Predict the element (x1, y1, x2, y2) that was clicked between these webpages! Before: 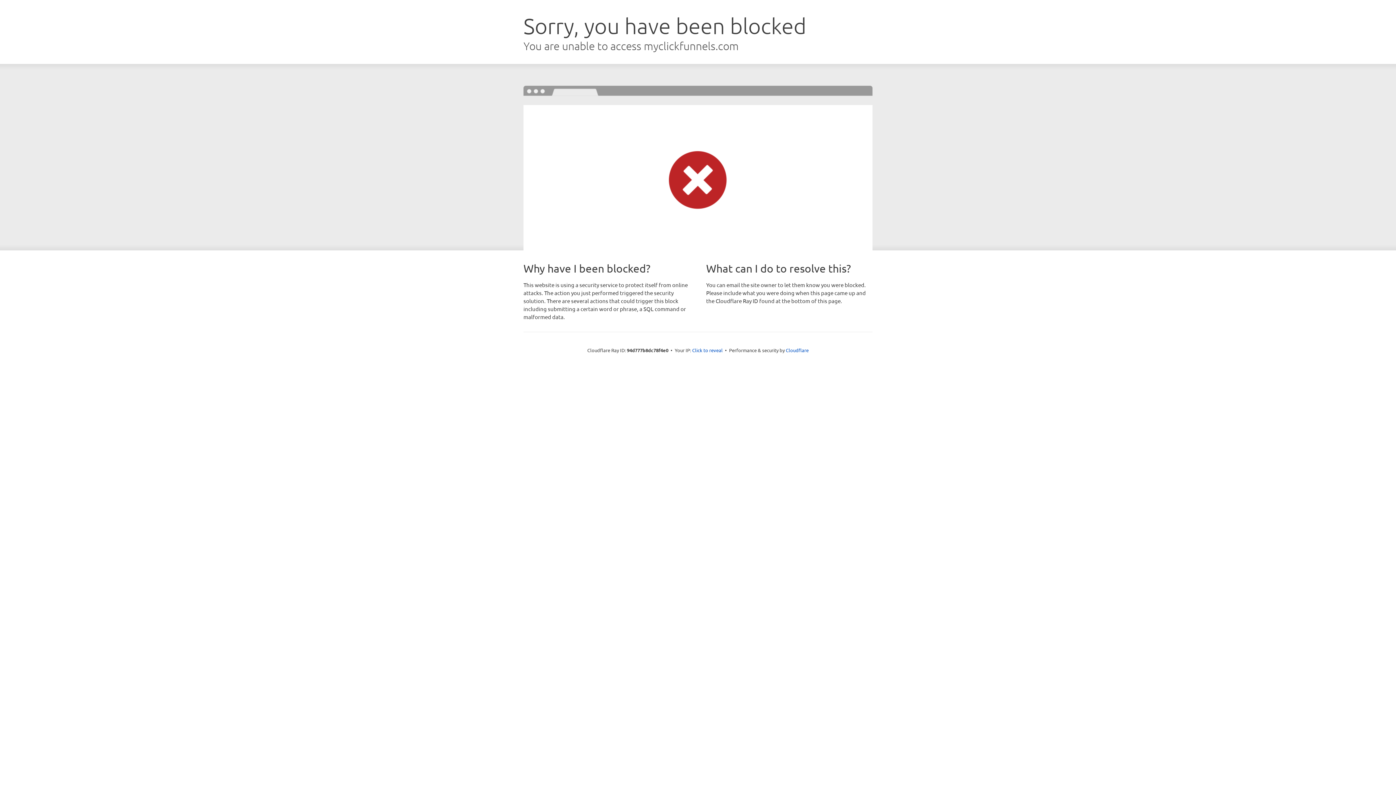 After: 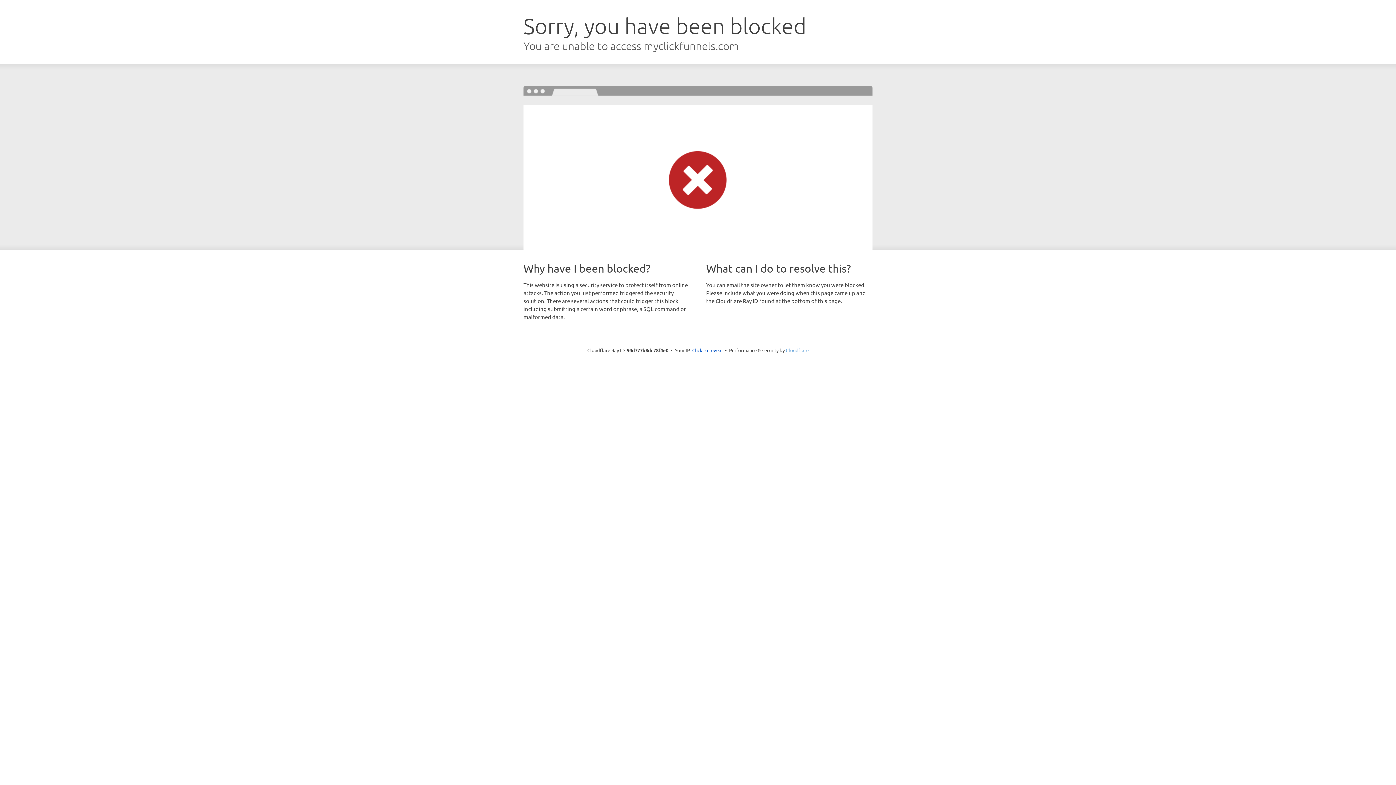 Action: label: Cloudflare bbox: (786, 347, 808, 353)